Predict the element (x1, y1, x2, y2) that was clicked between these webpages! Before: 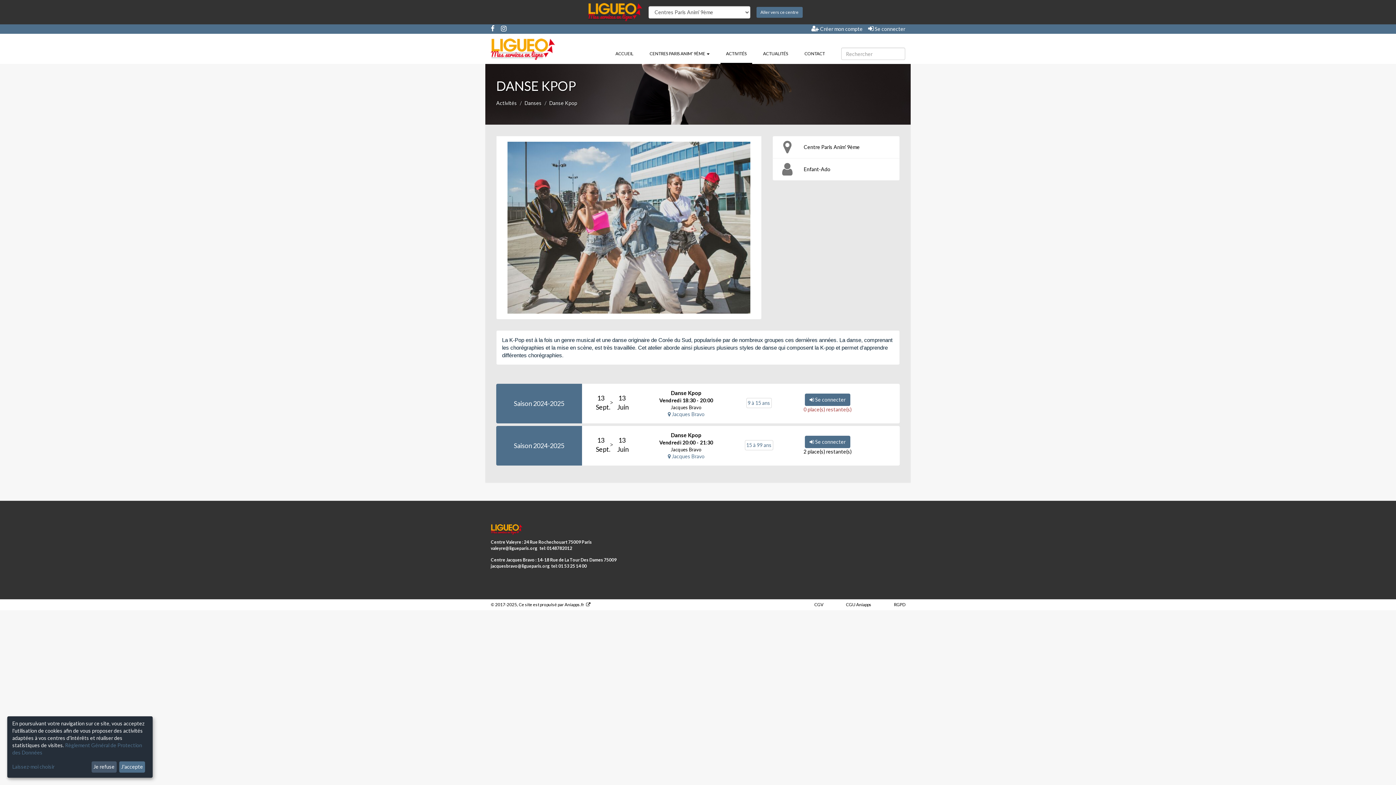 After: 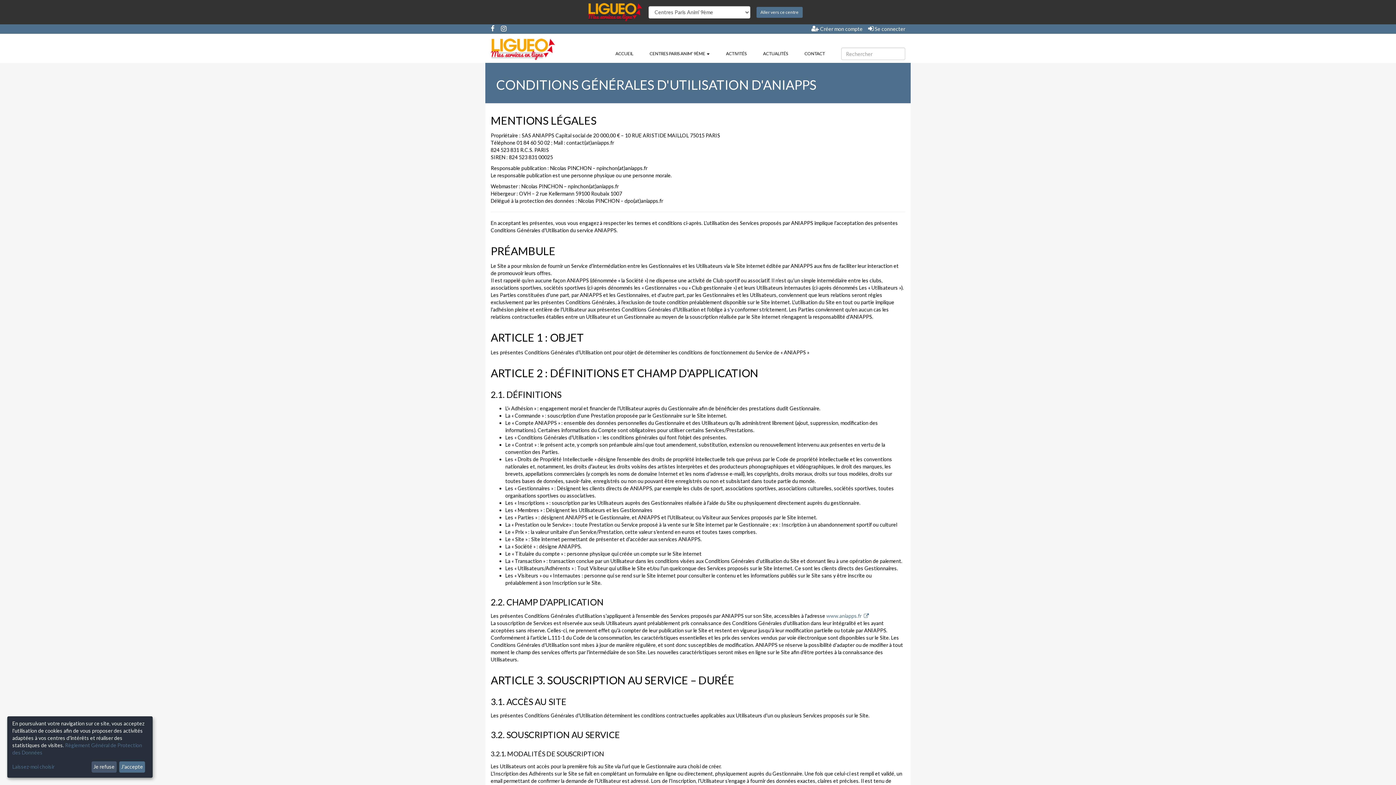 Action: bbox: (846, 602, 871, 607) label: CGU Aniapps